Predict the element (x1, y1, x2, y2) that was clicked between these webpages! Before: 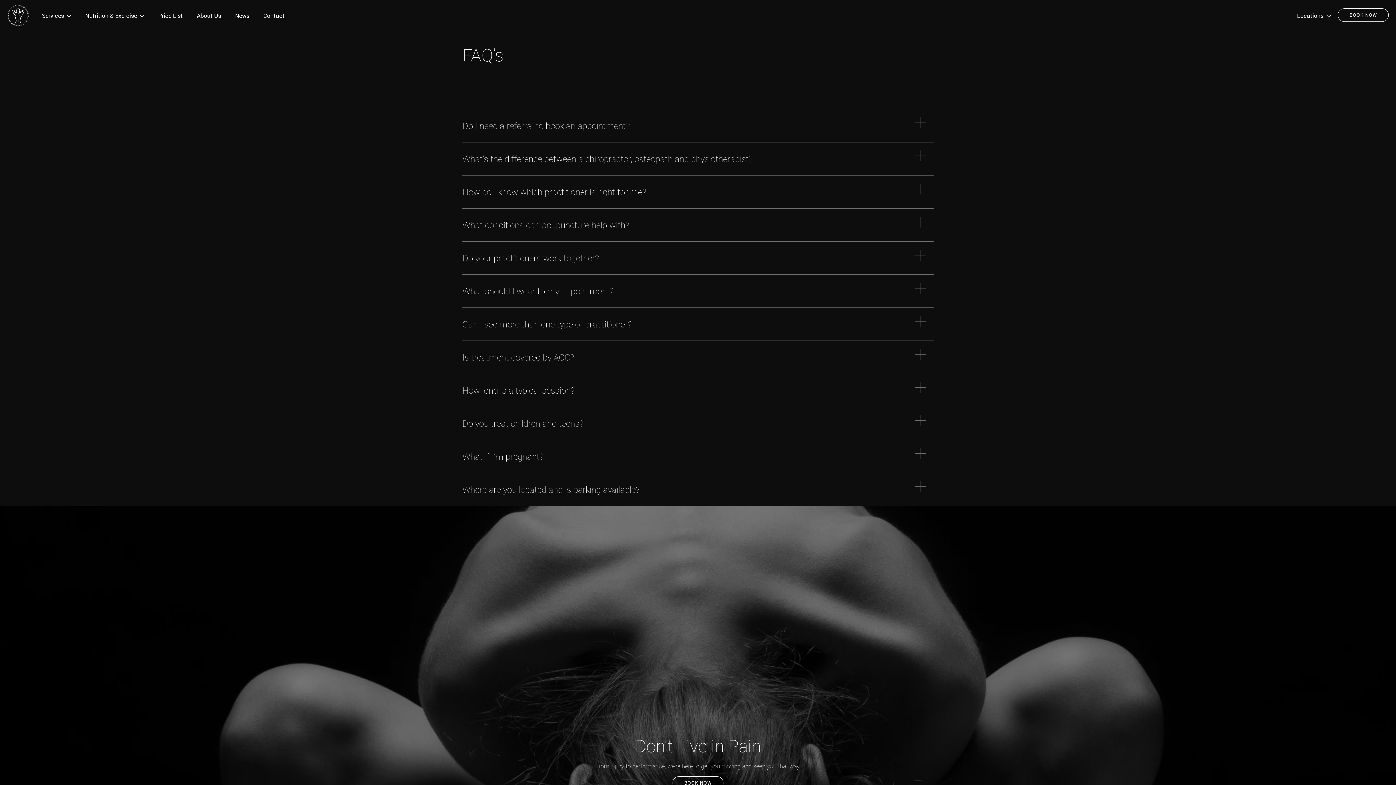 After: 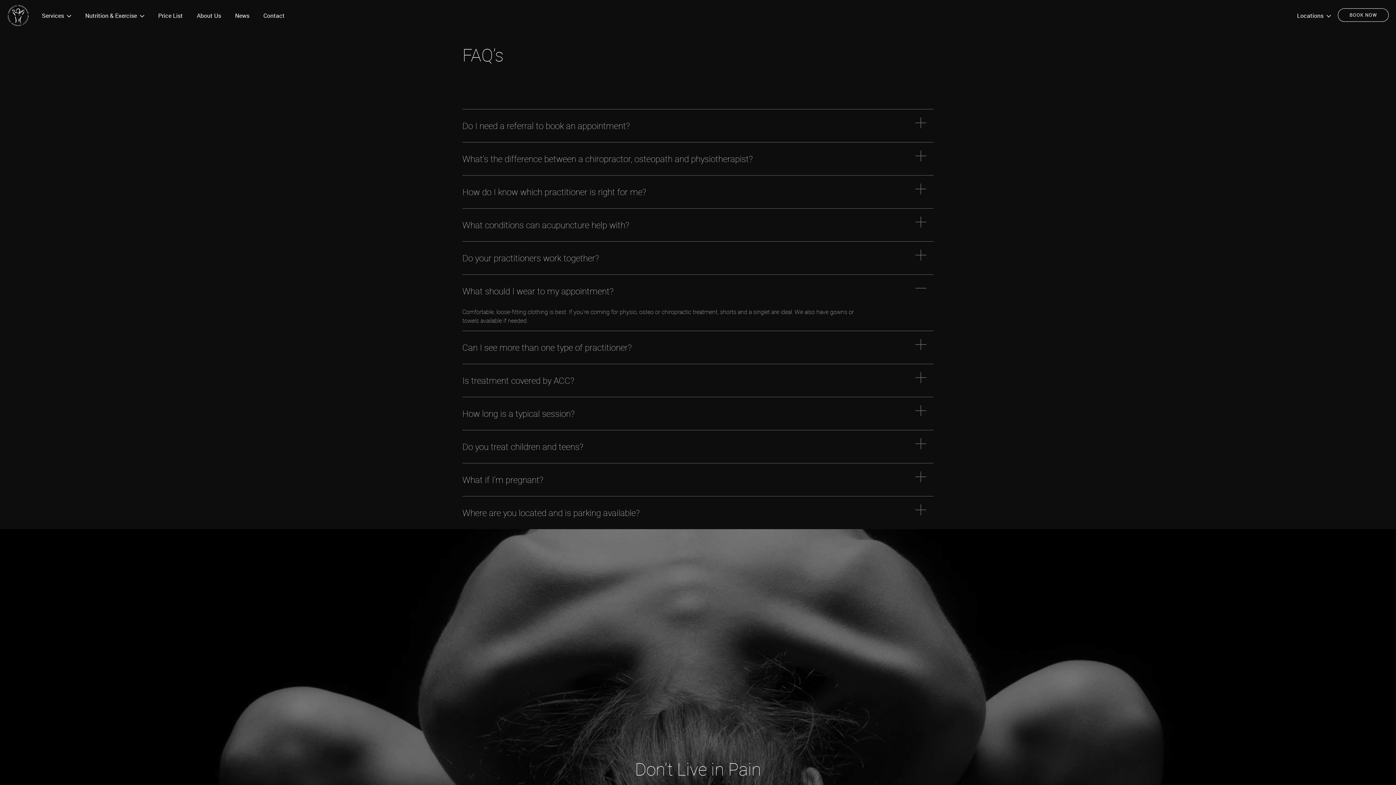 Action: bbox: (462, 274, 933, 307) label: What should I wear to my appointment?